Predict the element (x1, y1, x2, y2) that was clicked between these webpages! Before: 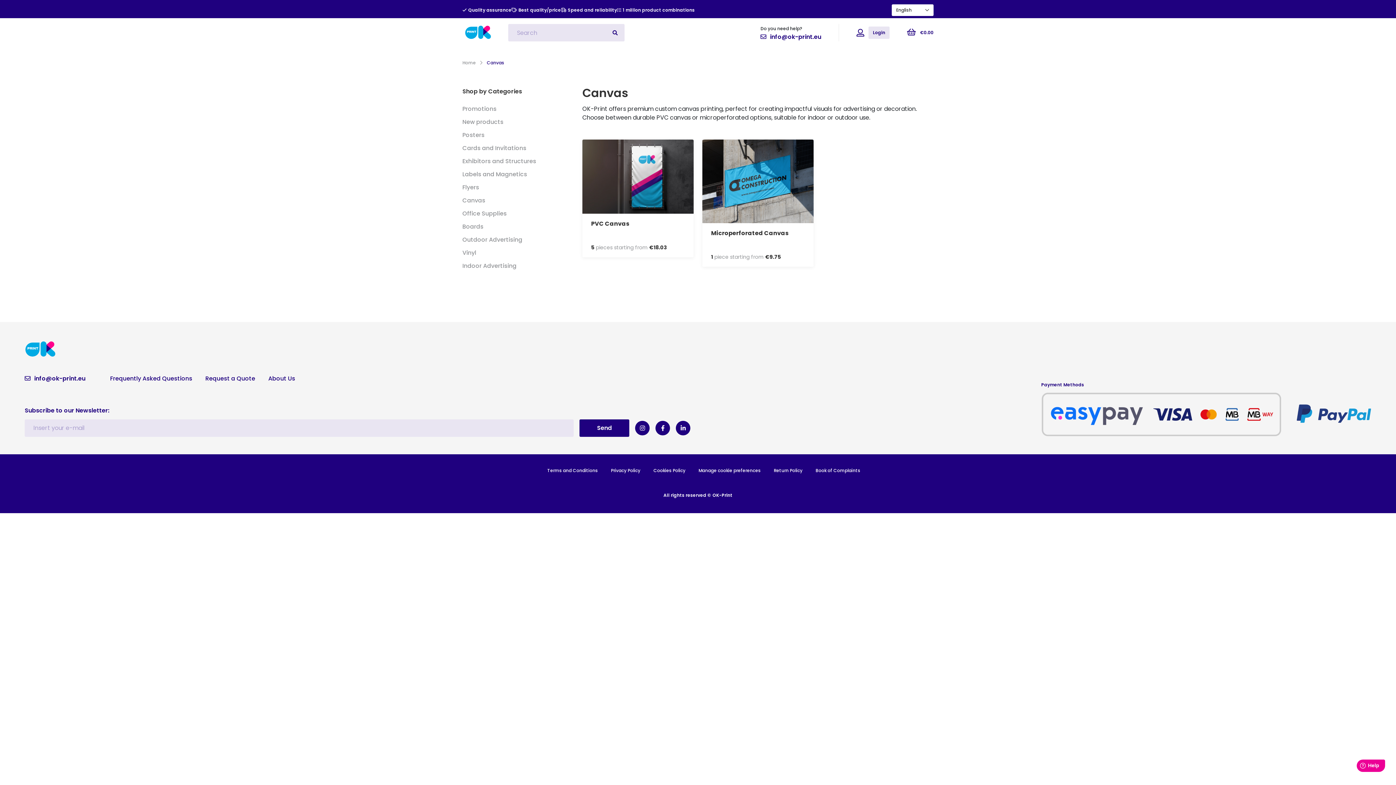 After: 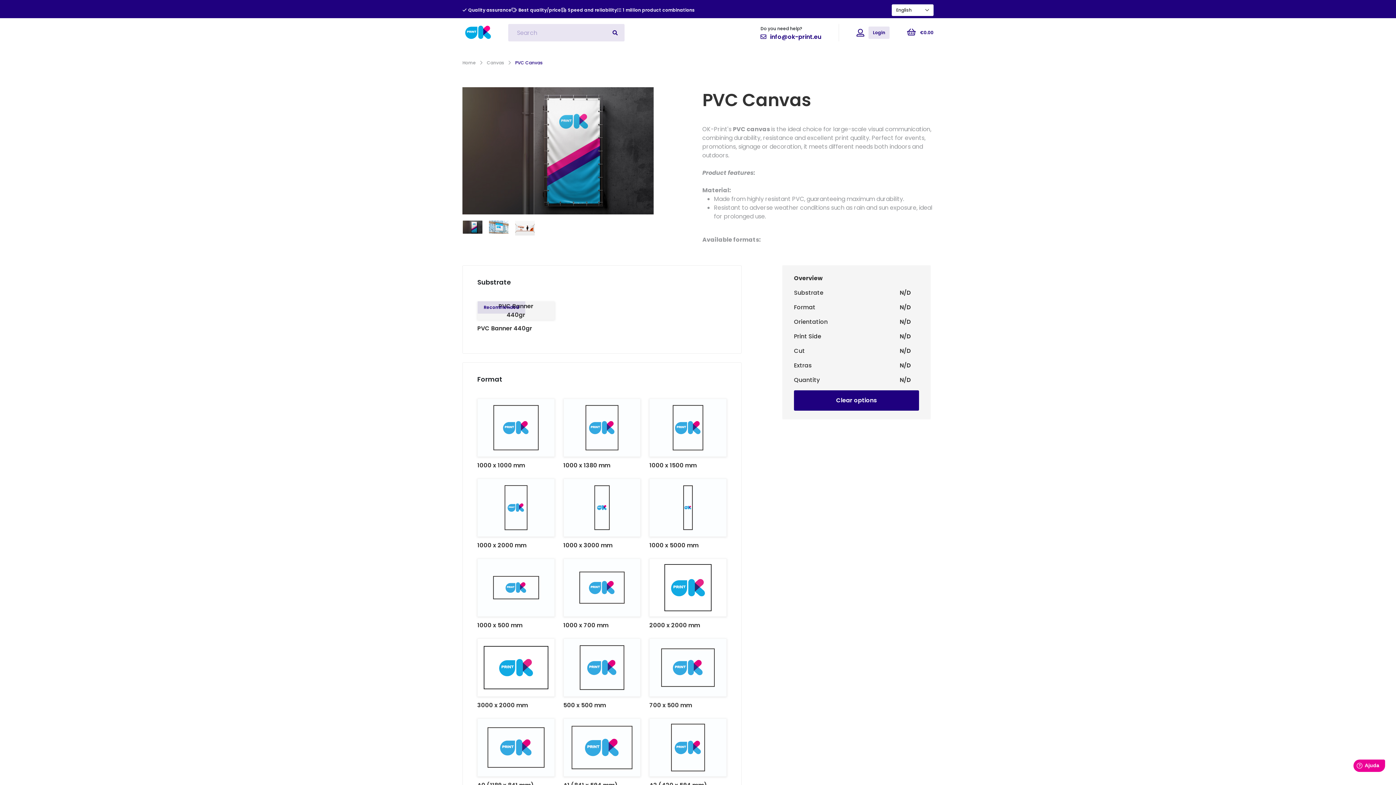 Action: bbox: (582, 139, 693, 213)